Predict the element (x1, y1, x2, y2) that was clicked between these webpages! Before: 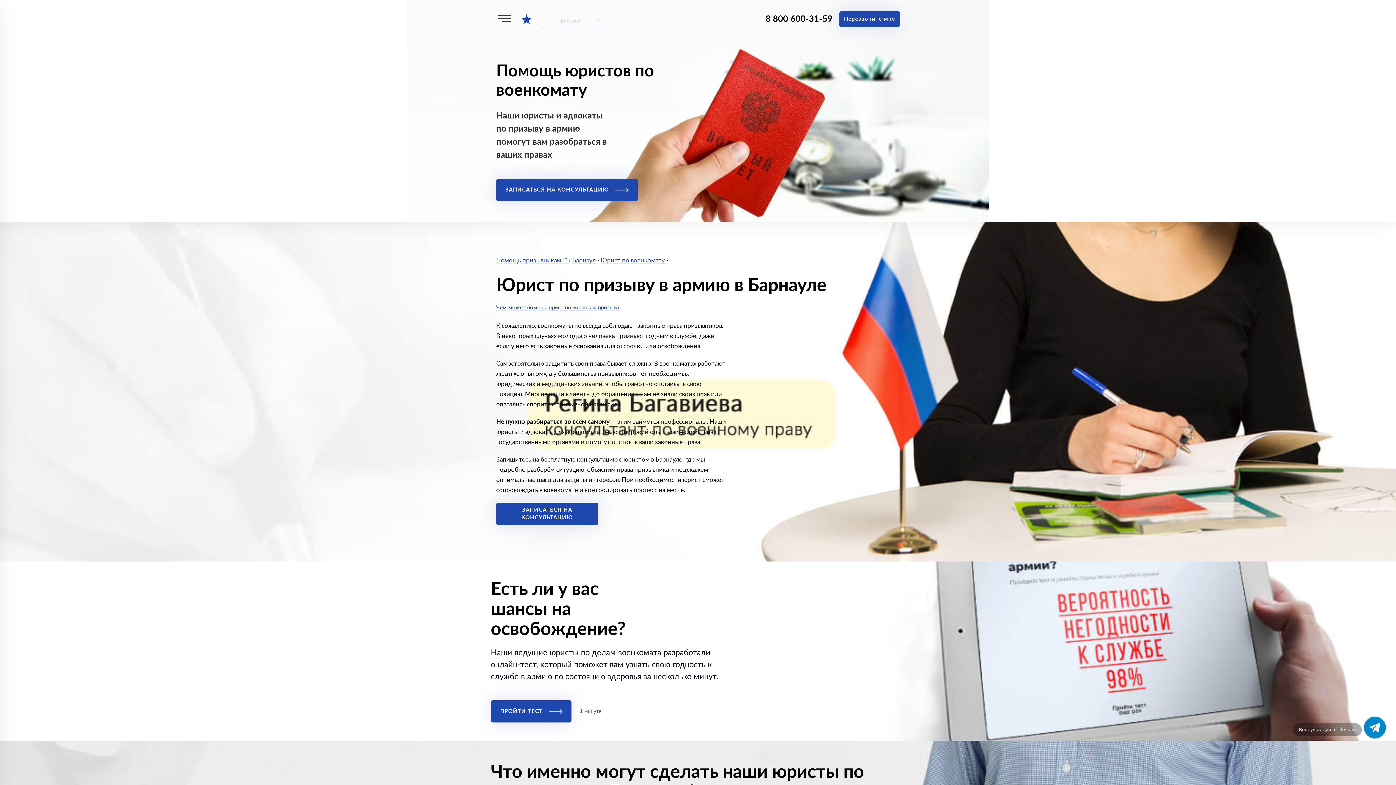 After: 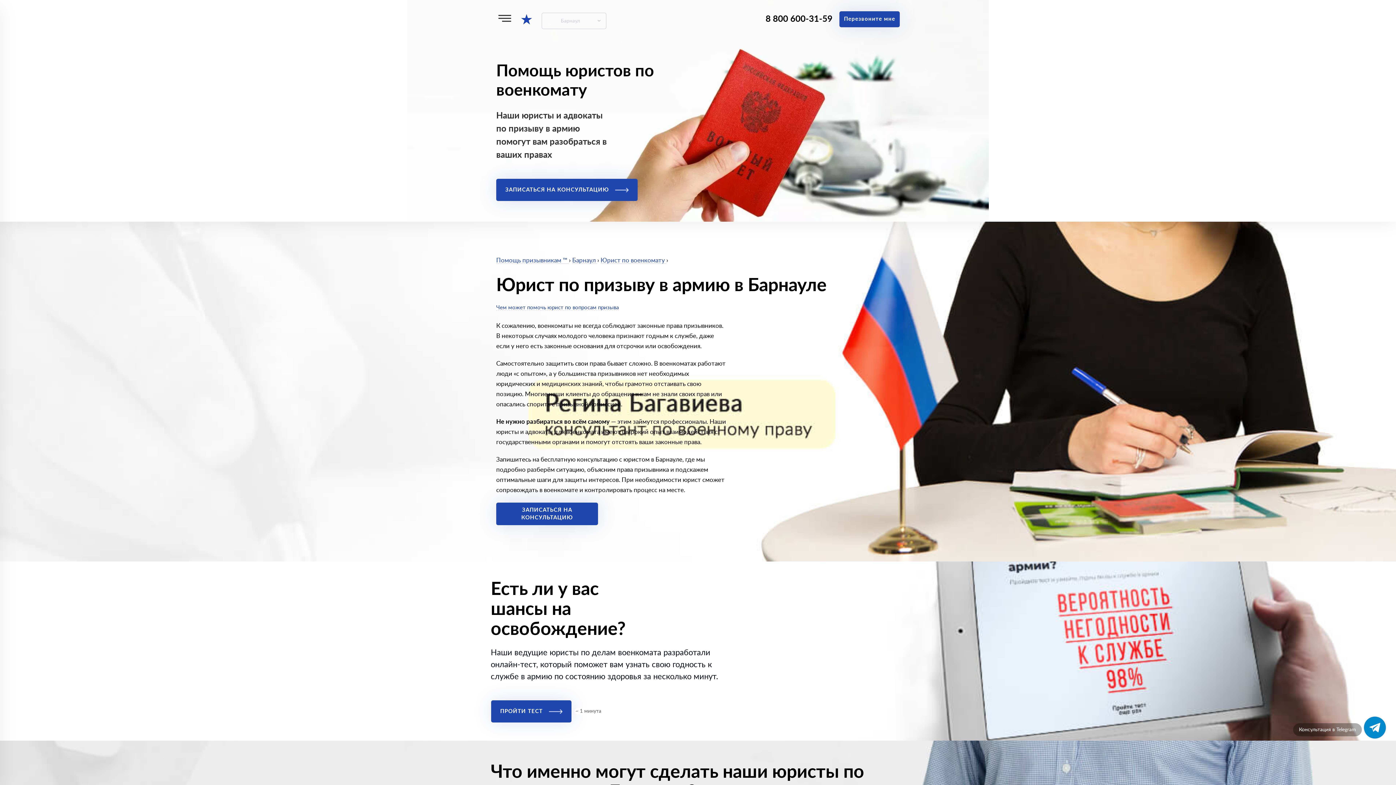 Action: bbox: (765, 12, 832, 25) label: 8 800 600-31-59